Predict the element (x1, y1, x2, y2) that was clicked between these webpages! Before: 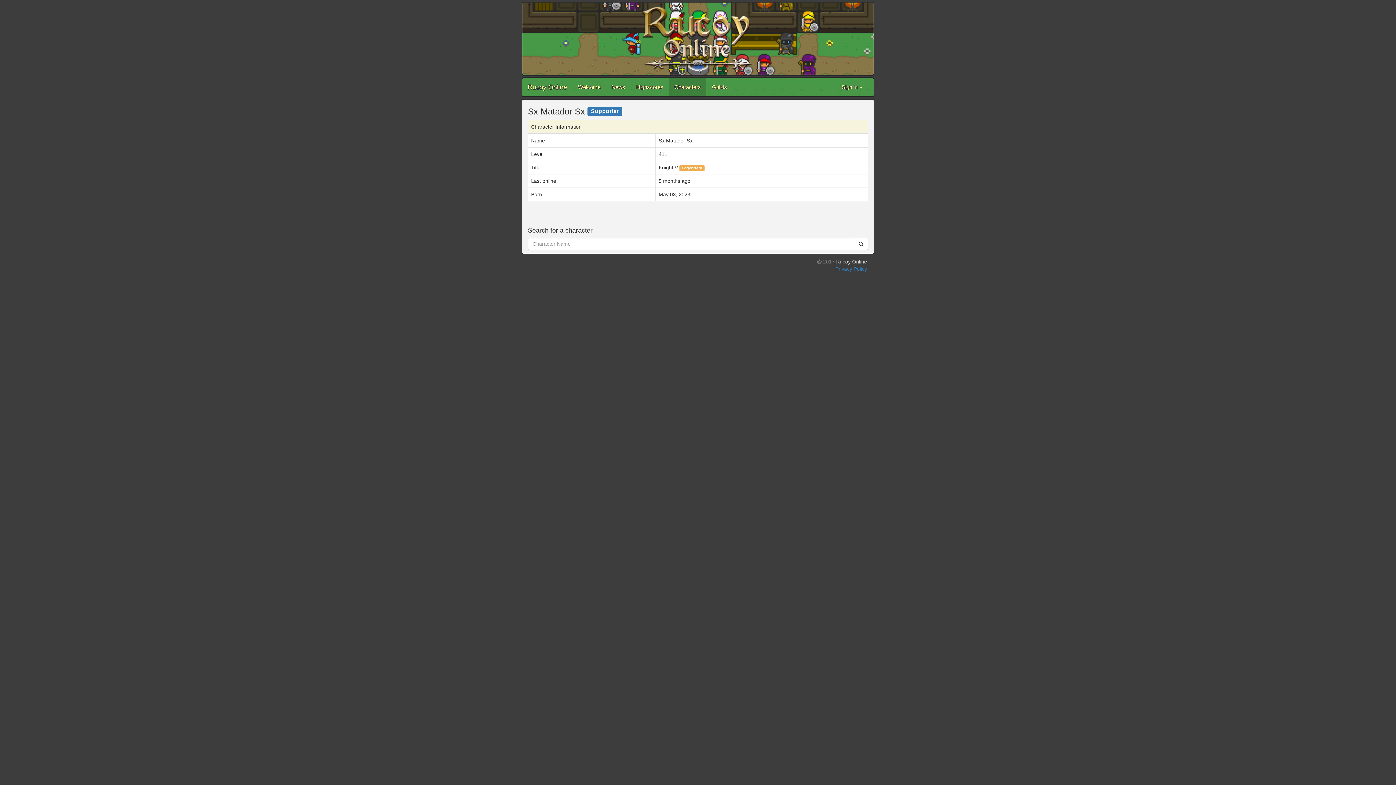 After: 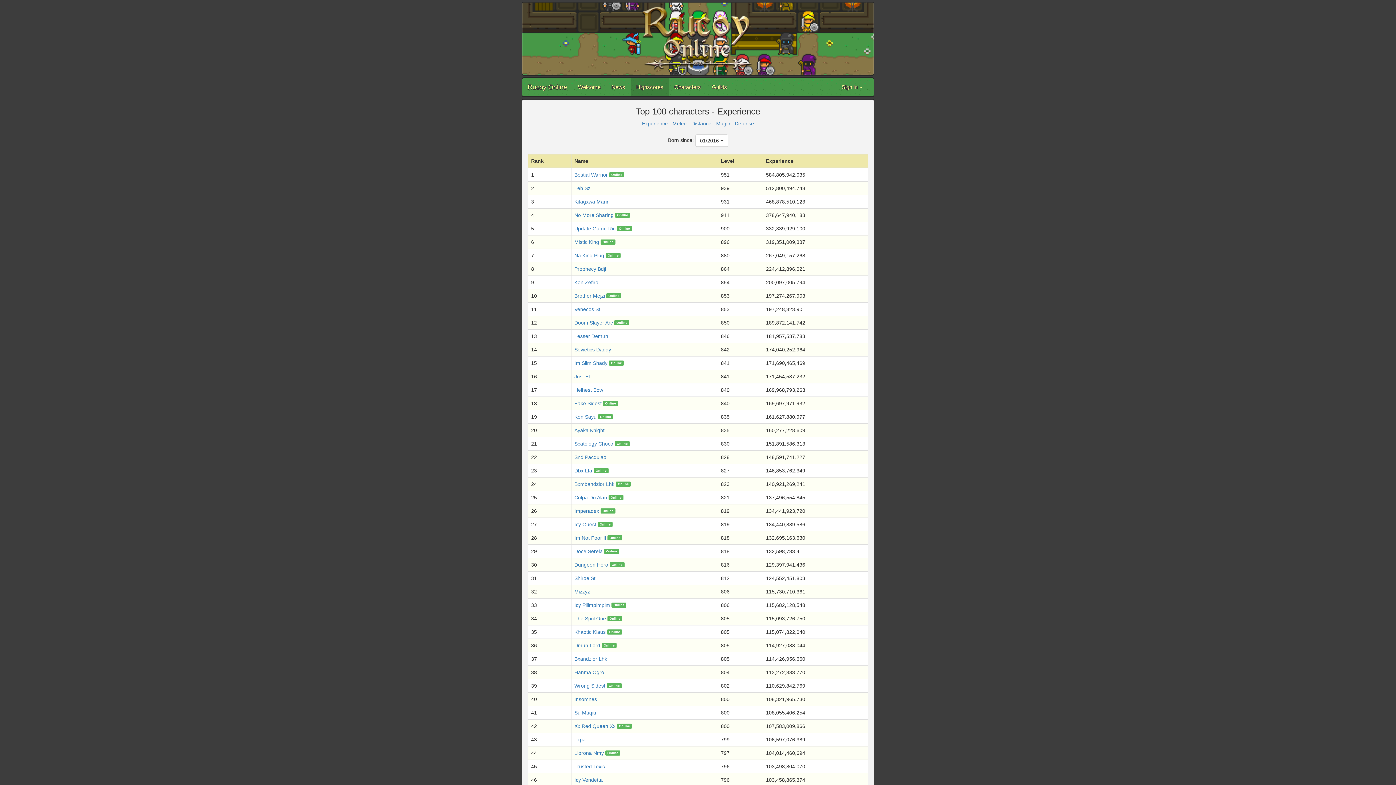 Action: bbox: (630, 78, 669, 96) label: Highscores